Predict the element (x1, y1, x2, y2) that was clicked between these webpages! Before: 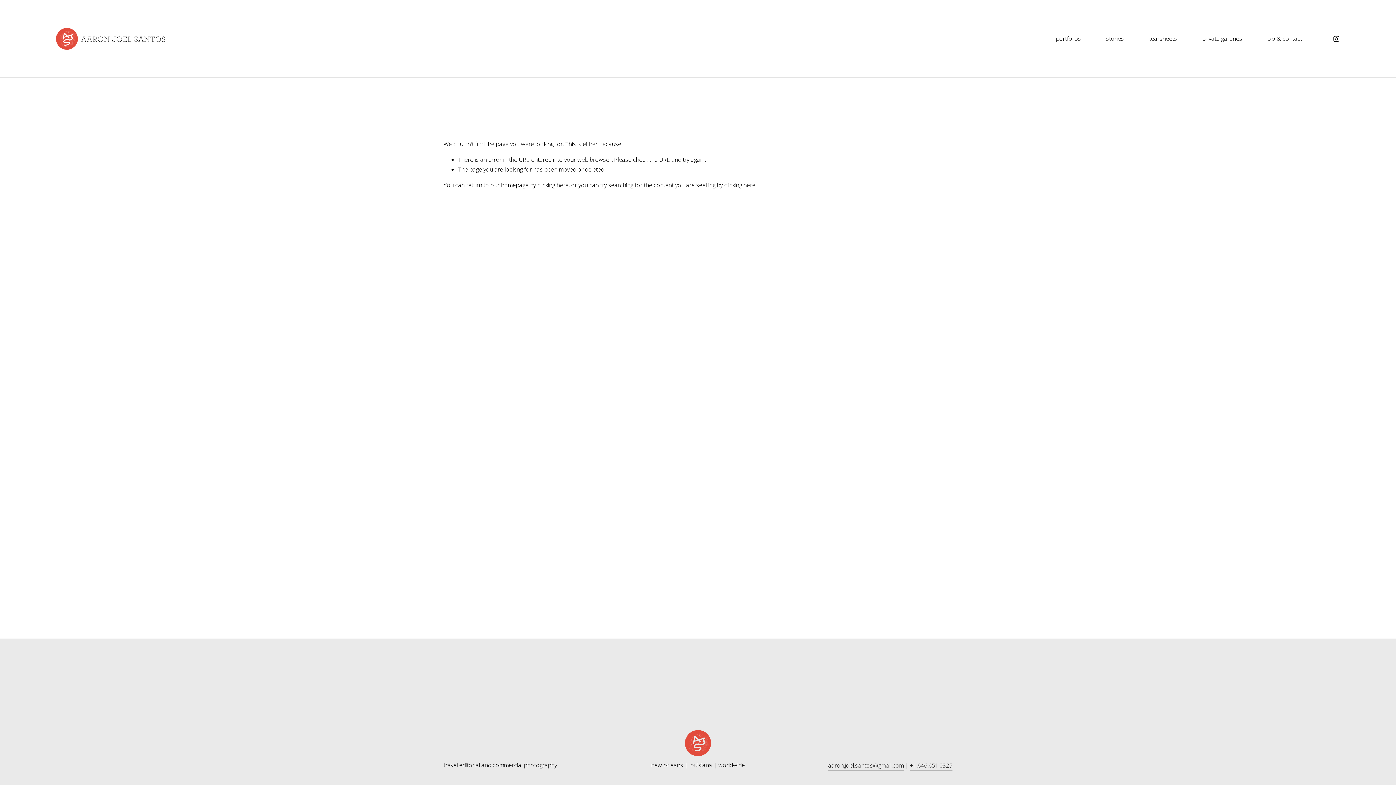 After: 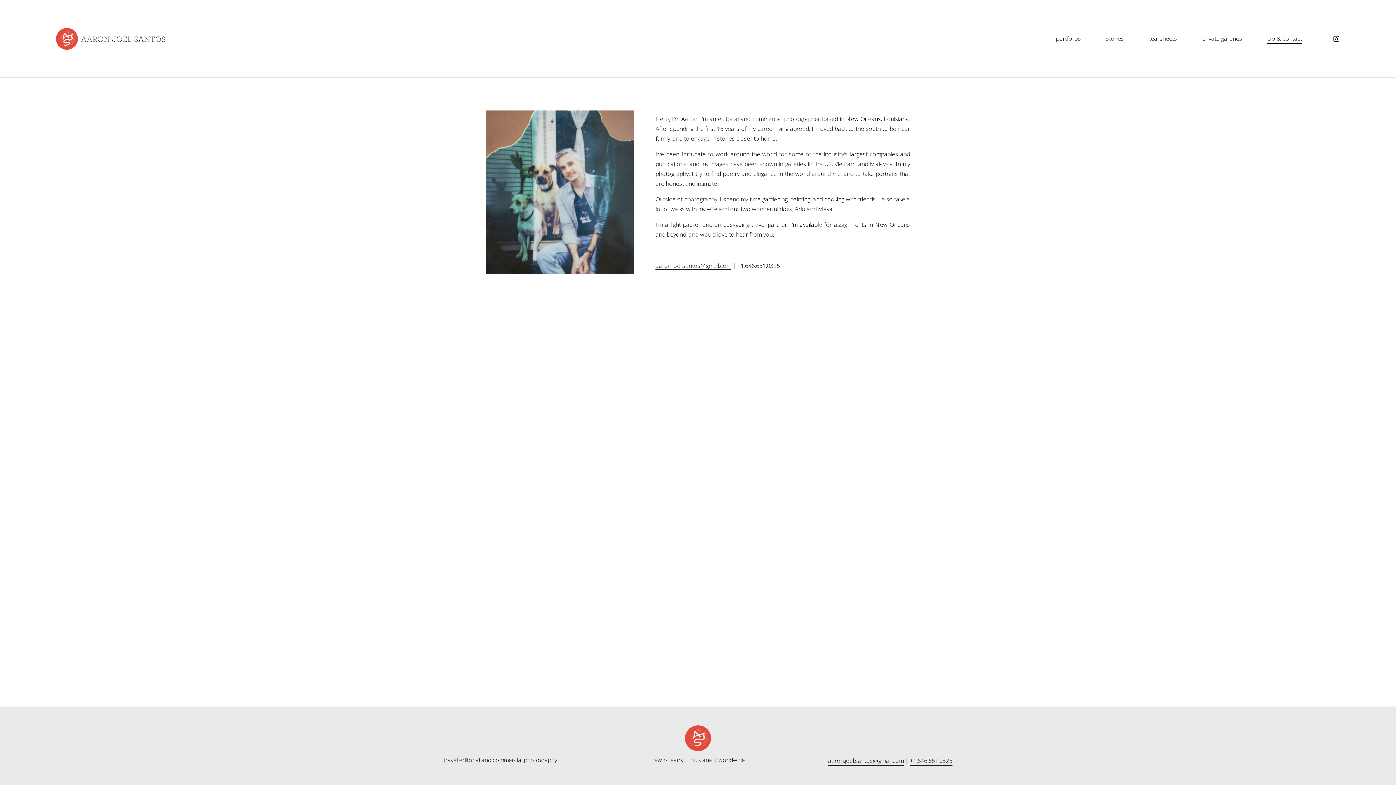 Action: bbox: (1267, 33, 1302, 44) label: bio & contact